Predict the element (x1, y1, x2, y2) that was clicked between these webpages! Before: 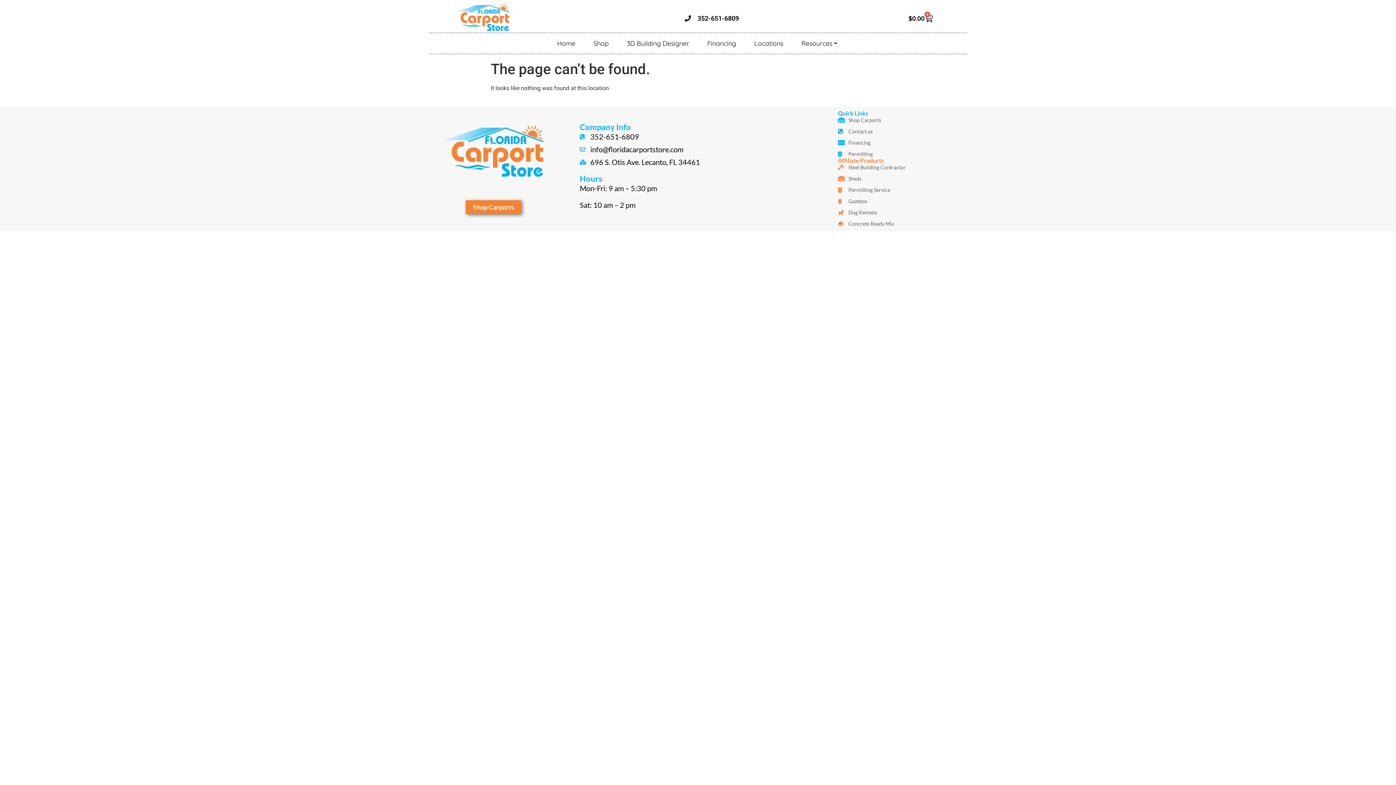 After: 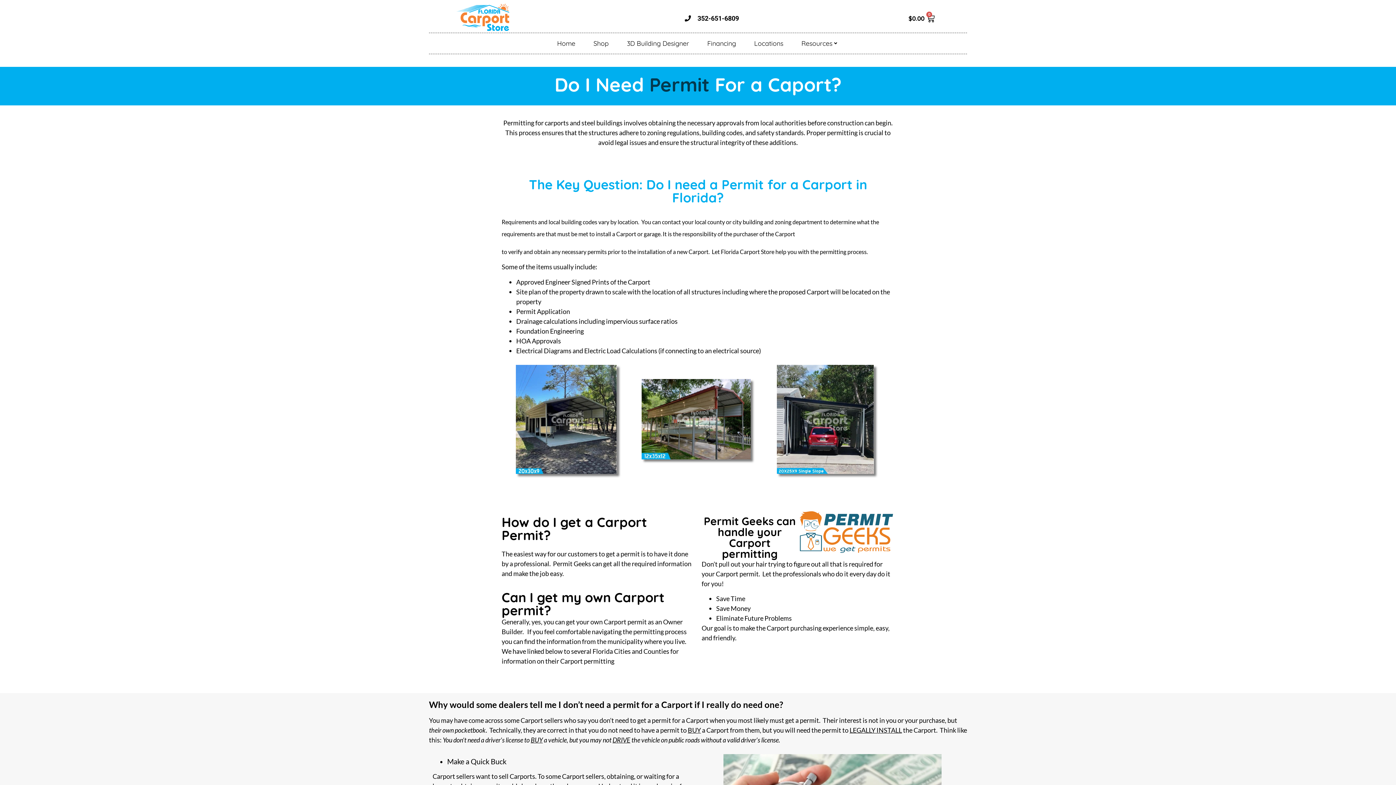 Action: label: Permitting bbox: (838, 150, 967, 157)